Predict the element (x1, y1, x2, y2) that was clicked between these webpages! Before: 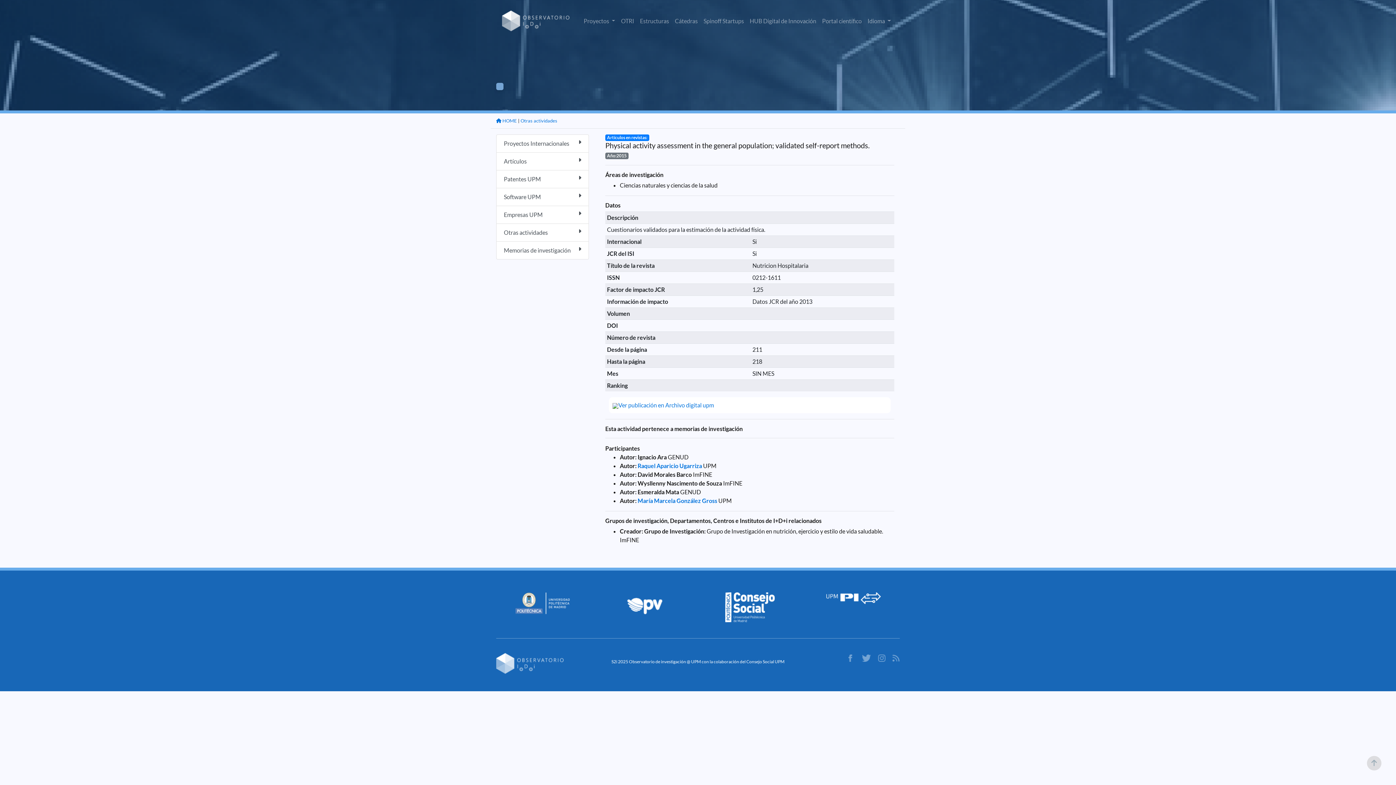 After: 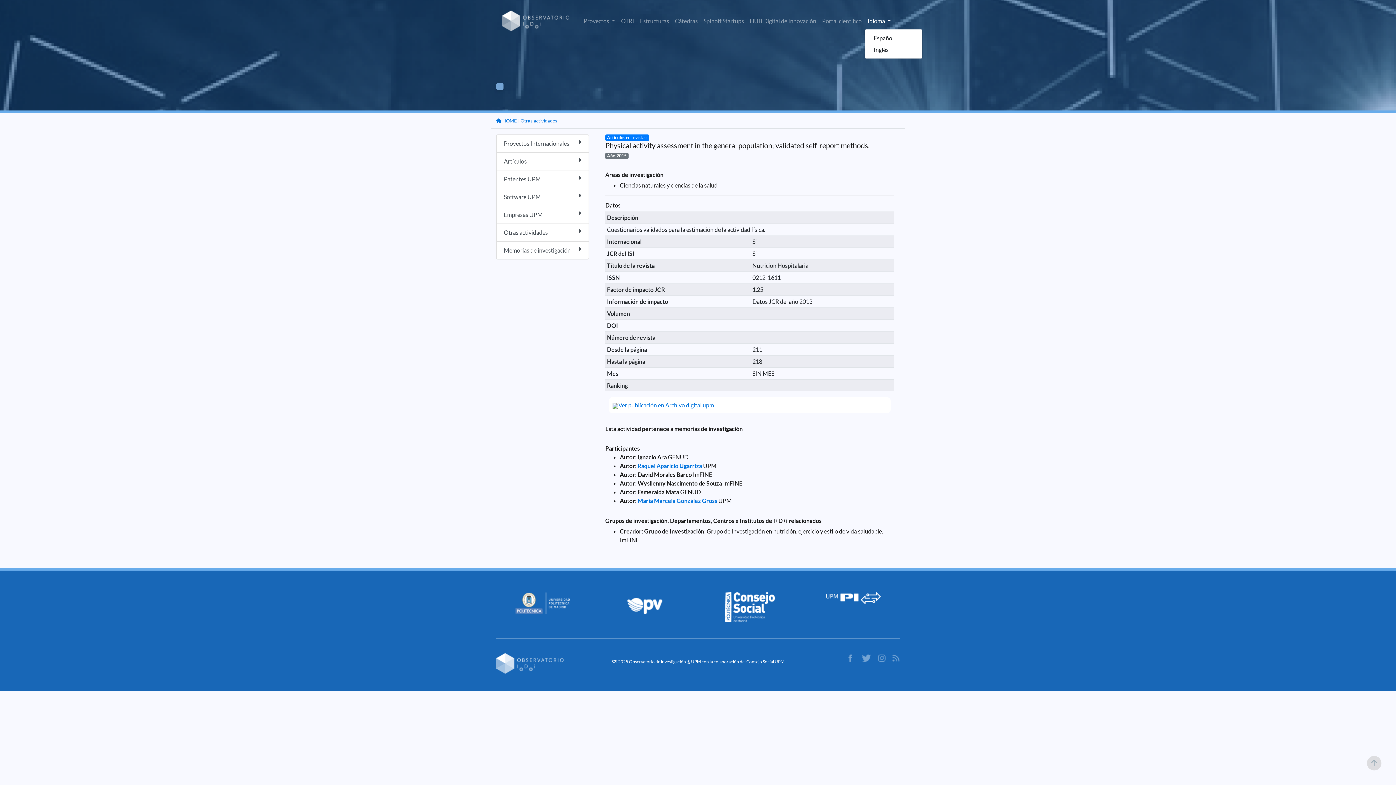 Action: bbox: (864, 13, 894, 28) label: Idioma 